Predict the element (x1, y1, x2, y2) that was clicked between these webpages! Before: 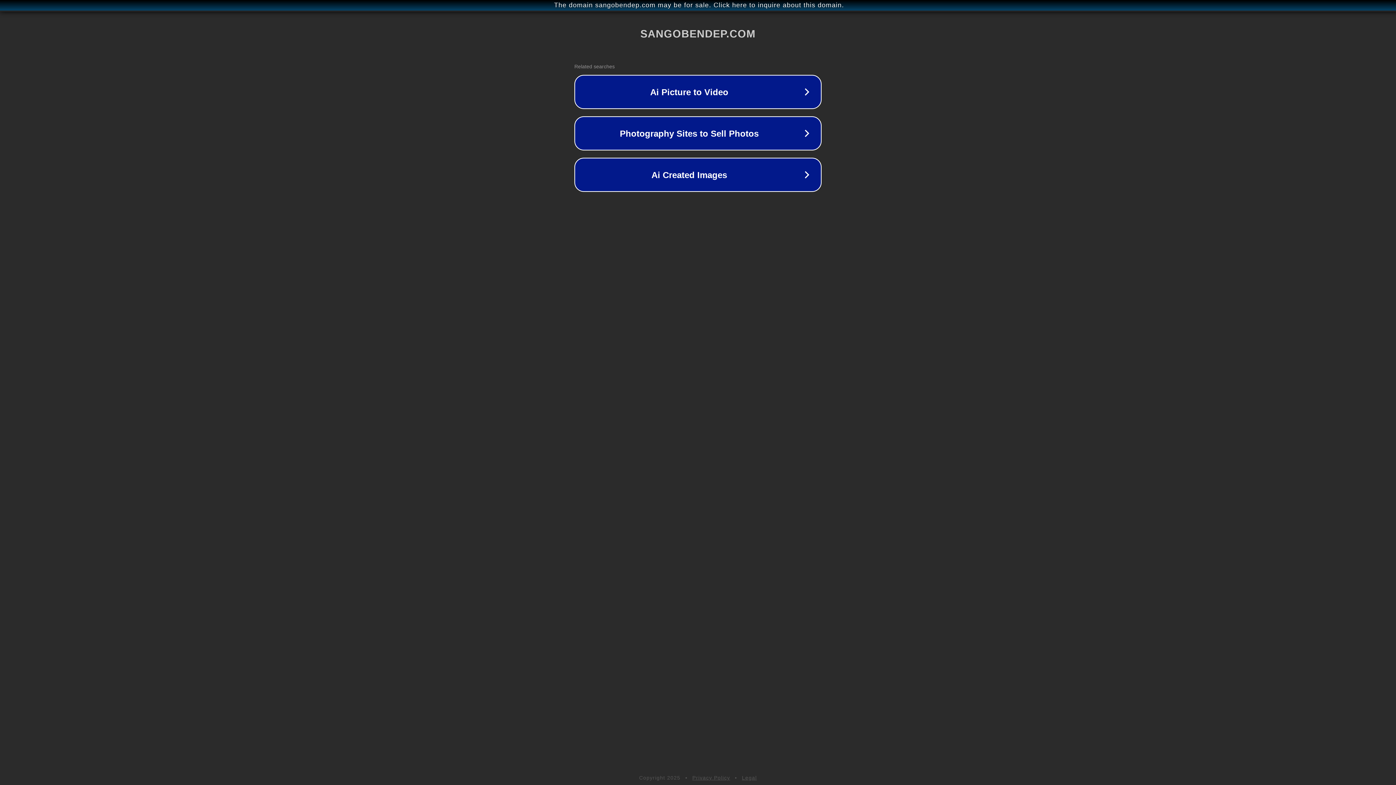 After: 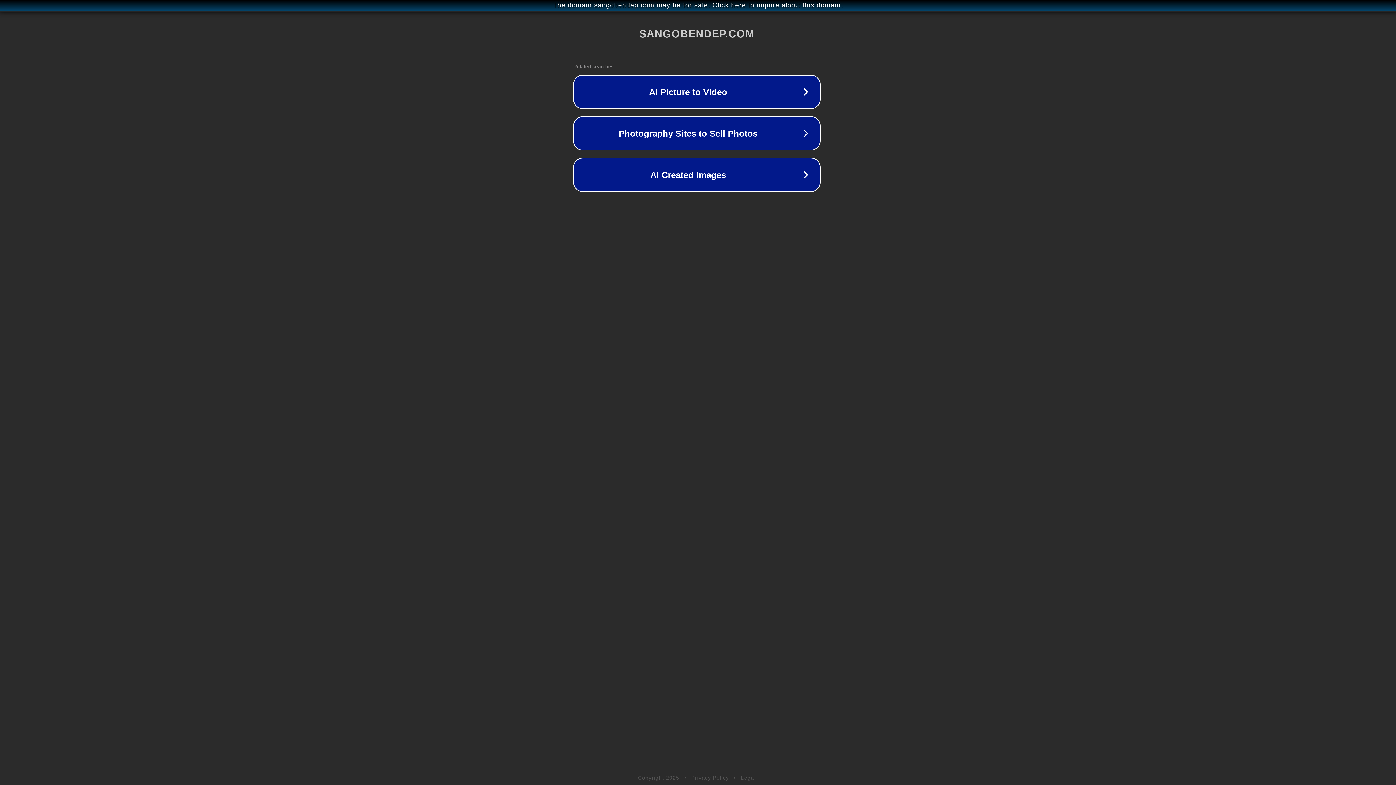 Action: bbox: (1, 1, 1397, 9) label: The domain sangobendep.com may be for sale. Click here to inquire about this domain.